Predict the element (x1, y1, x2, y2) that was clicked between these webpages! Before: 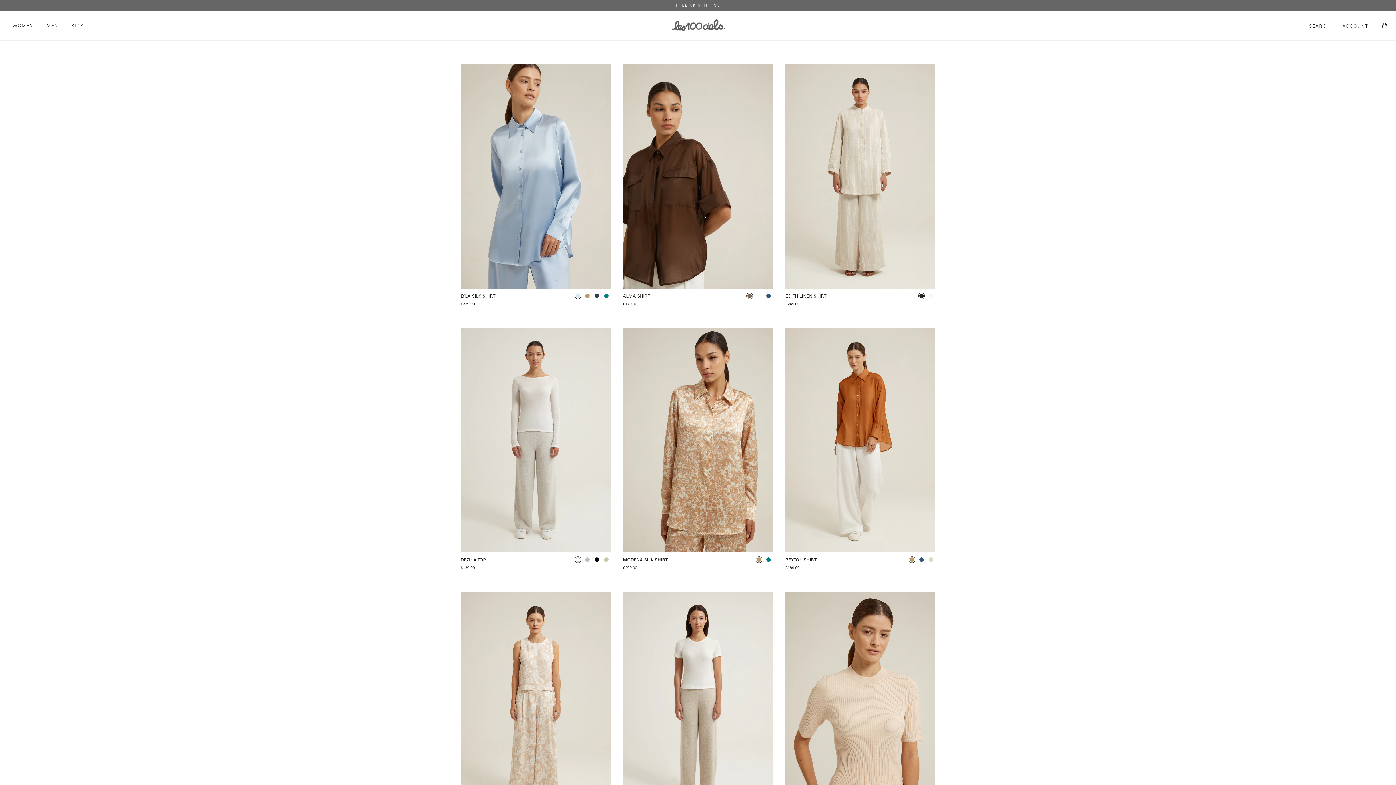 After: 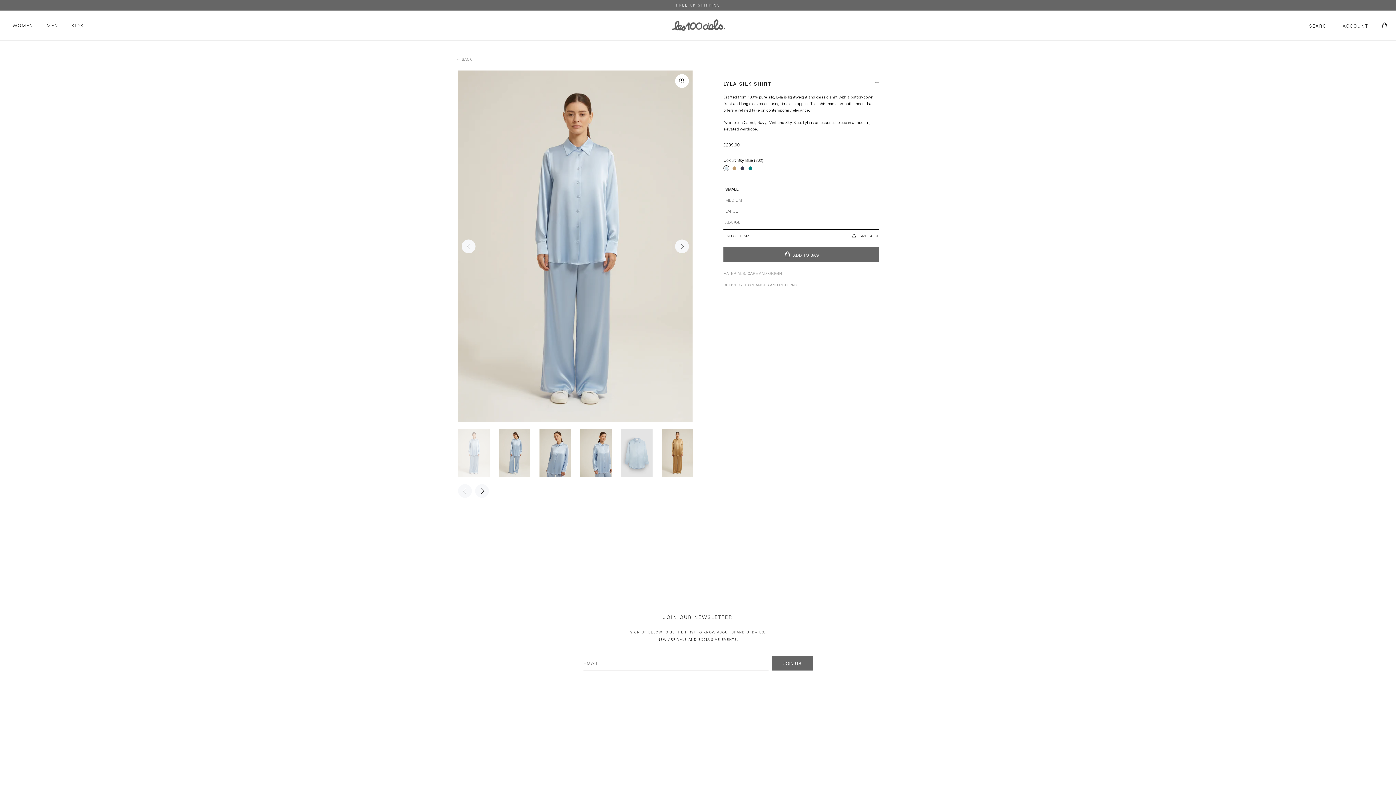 Action: label: LYLA SILK SHIRT bbox: (460, 294, 495, 298)